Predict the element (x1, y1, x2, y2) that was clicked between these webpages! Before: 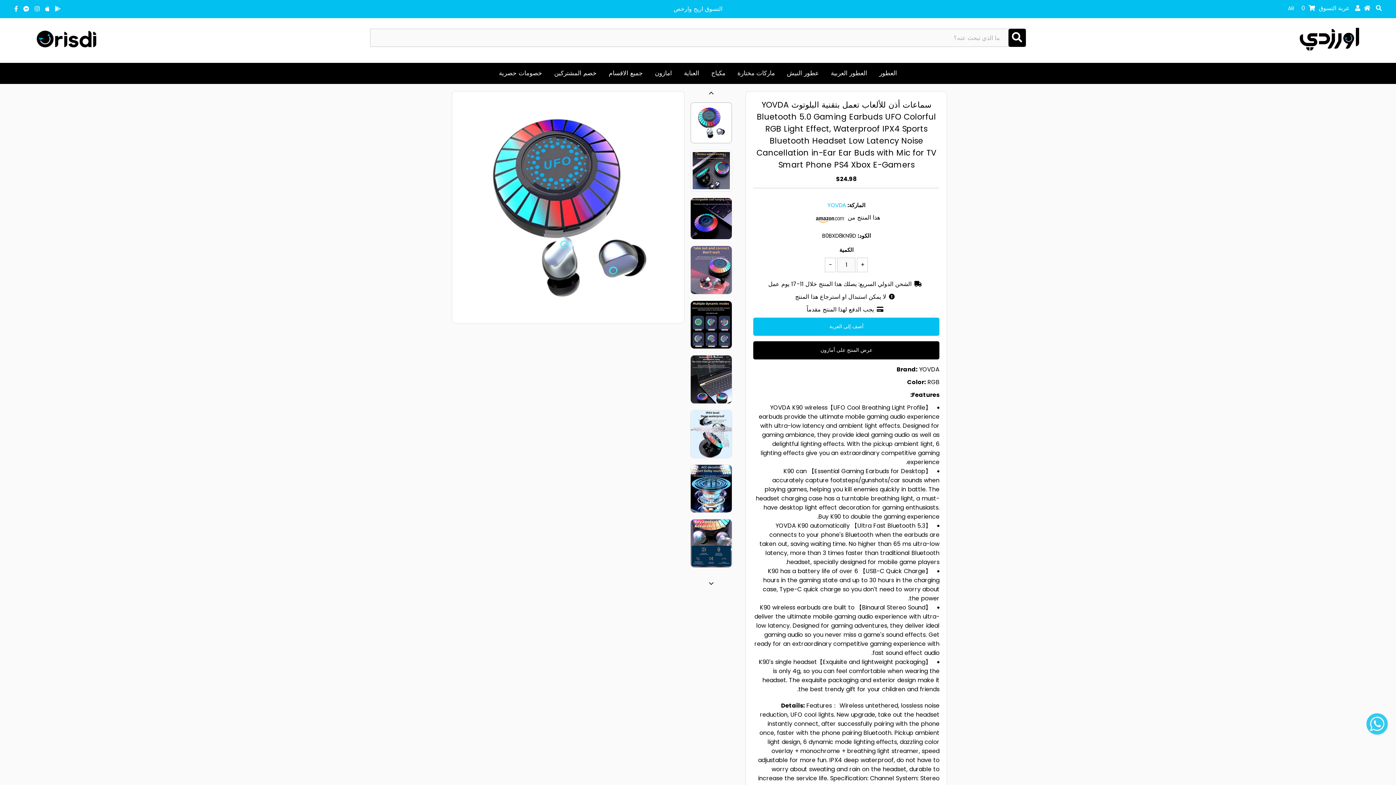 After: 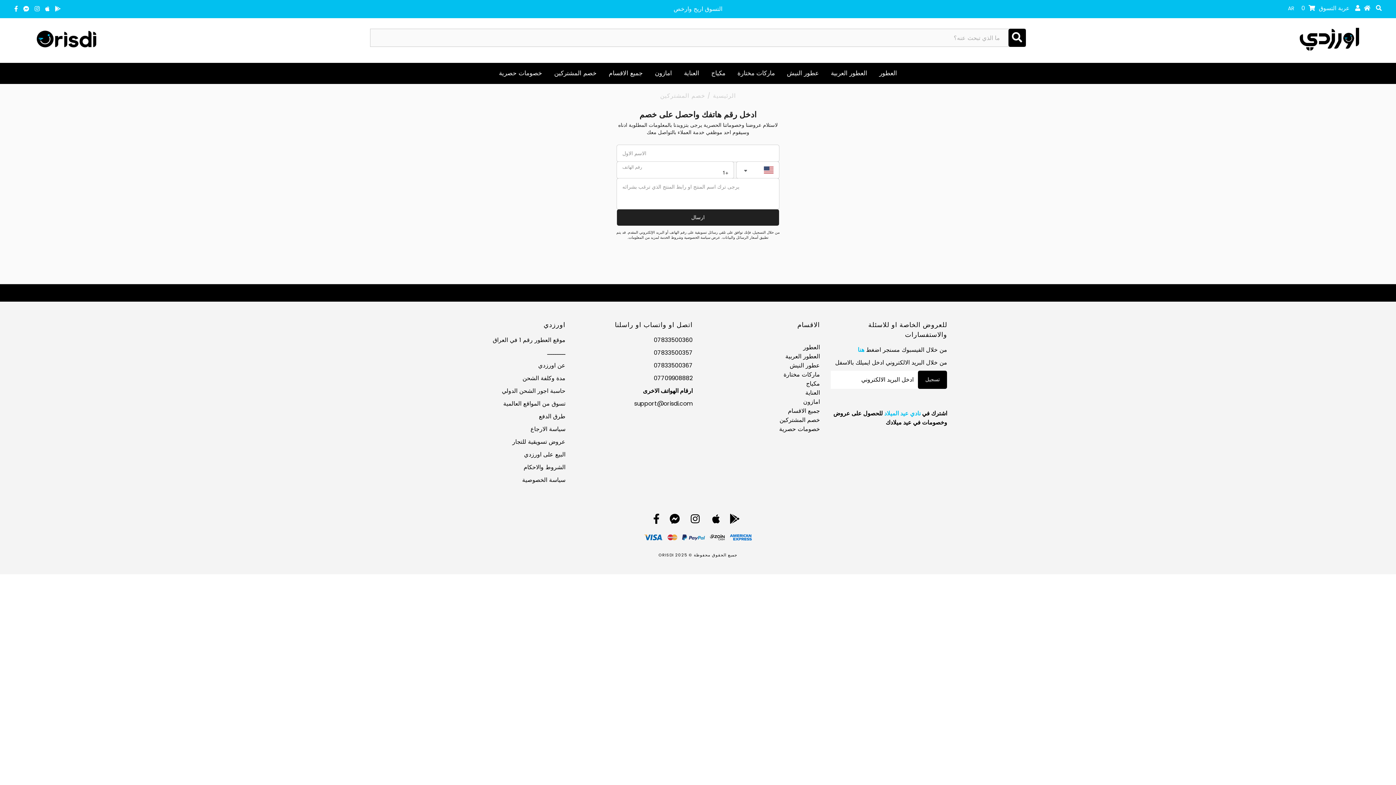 Action: label: خصم المشتركين bbox: (549, 63, 602, 83)